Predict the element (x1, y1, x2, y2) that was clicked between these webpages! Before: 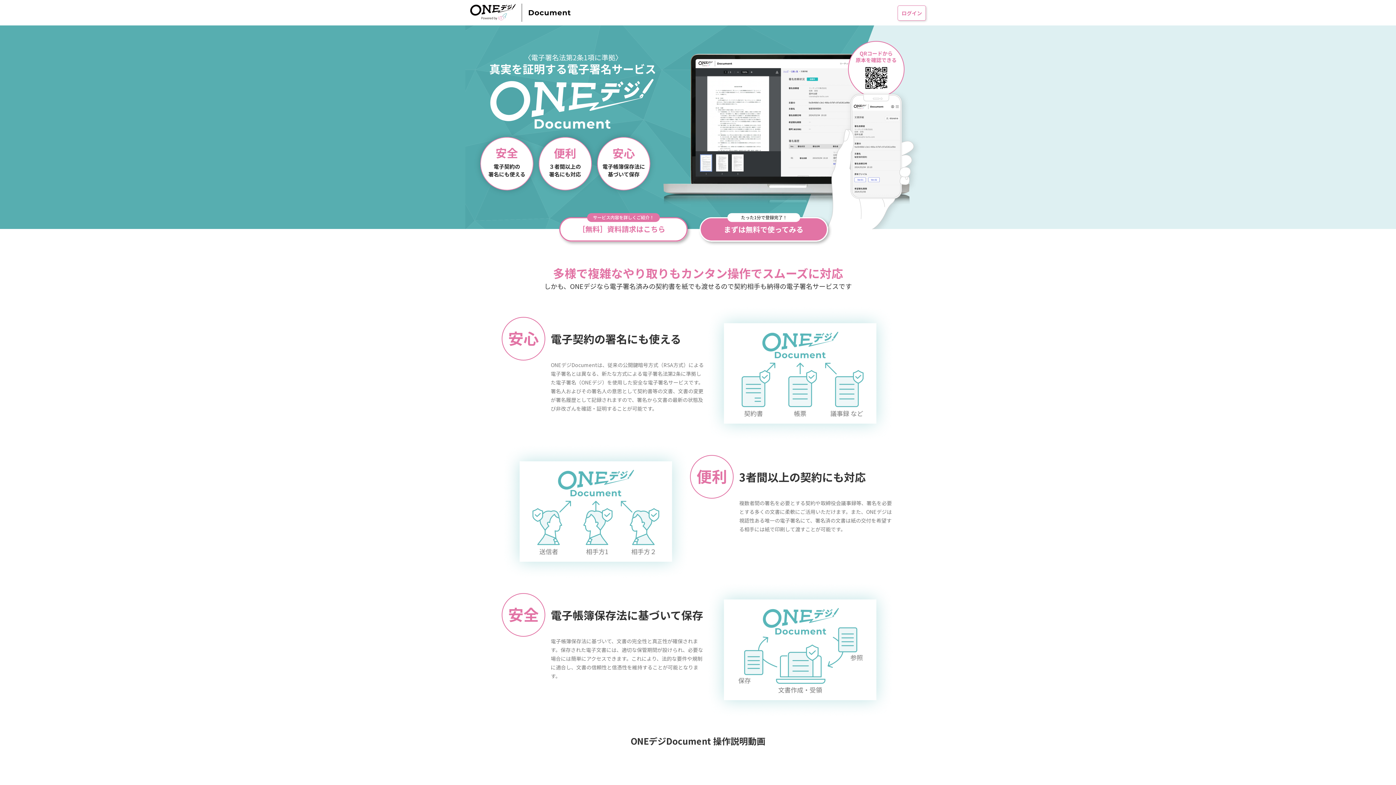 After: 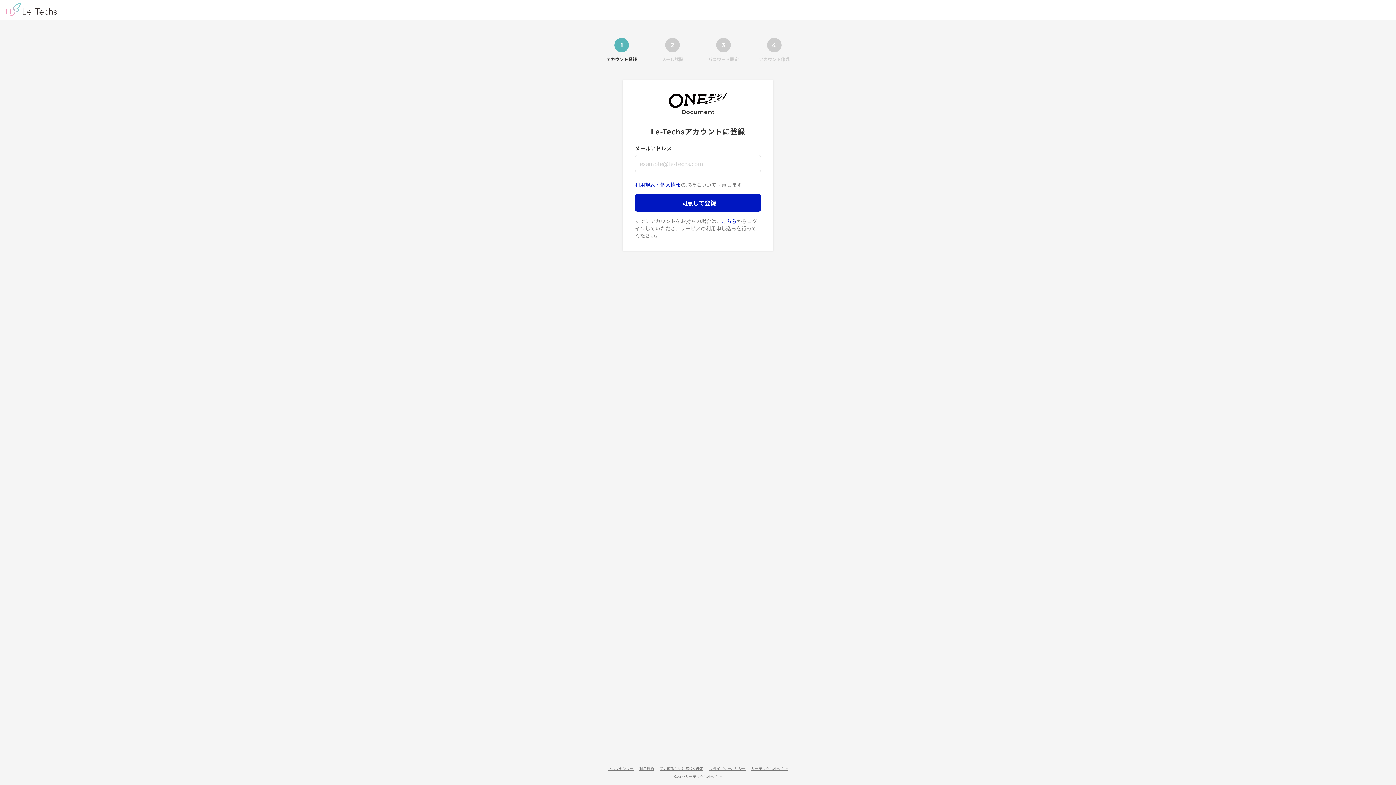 Action: bbox: (698, 212, 838, 248)